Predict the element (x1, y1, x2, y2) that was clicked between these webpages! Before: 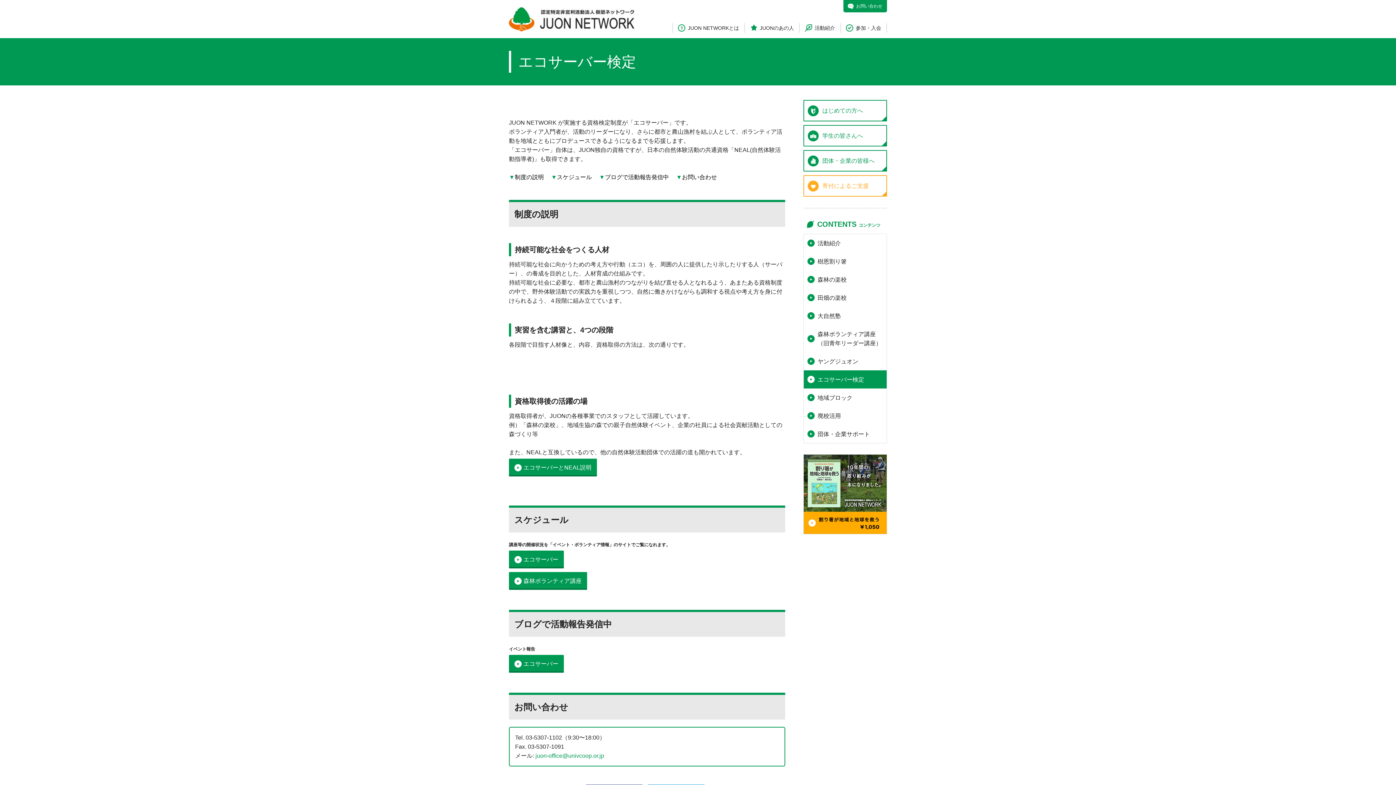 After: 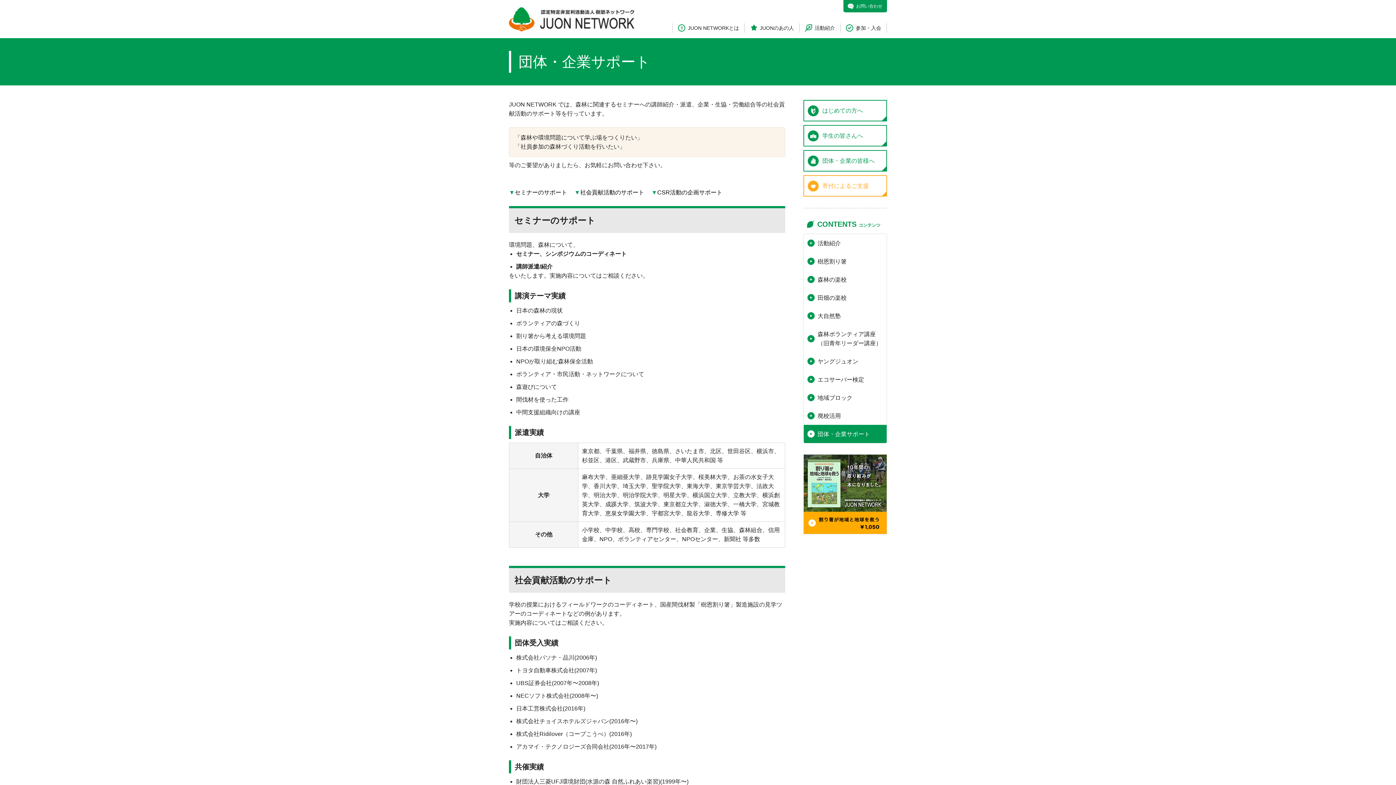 Action: label: 団体・企業サポート bbox: (804, 425, 886, 443)